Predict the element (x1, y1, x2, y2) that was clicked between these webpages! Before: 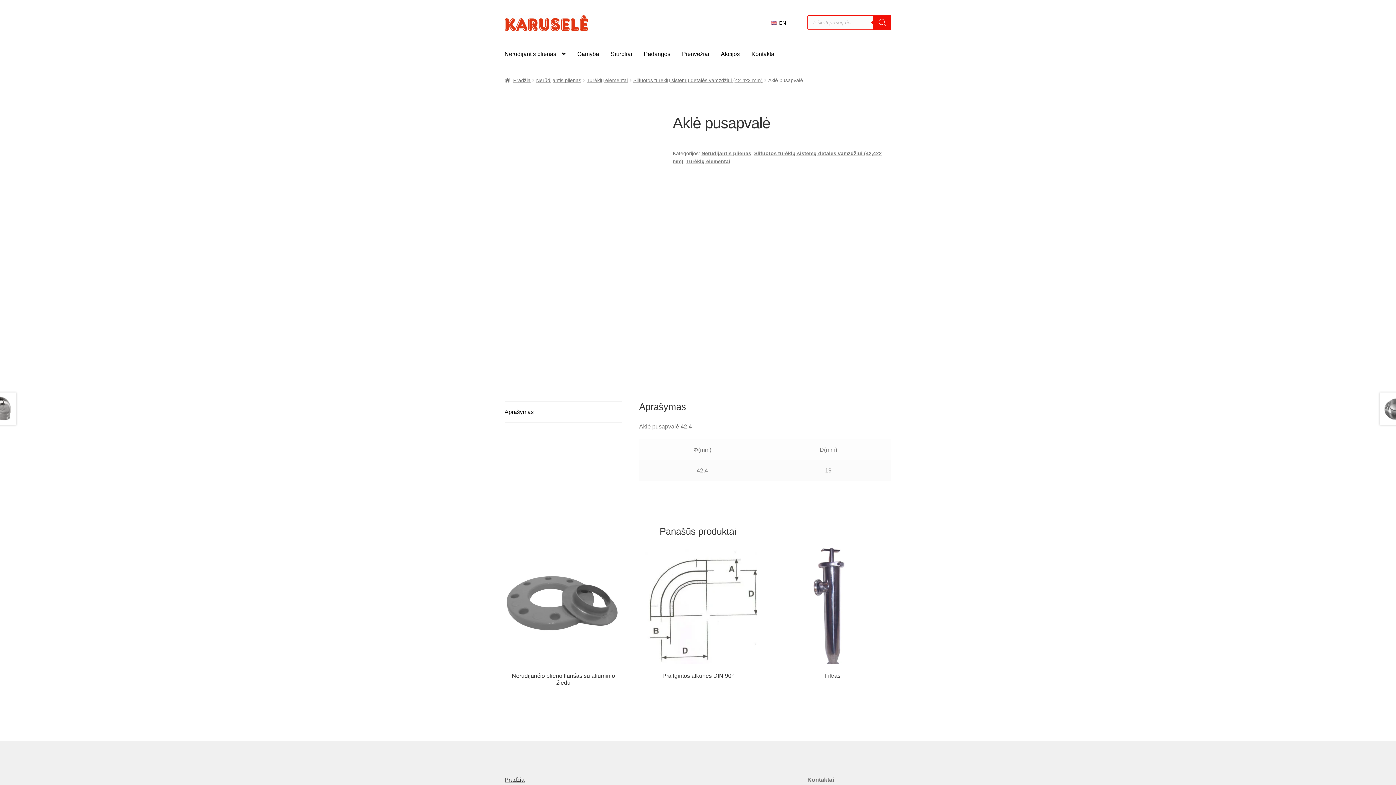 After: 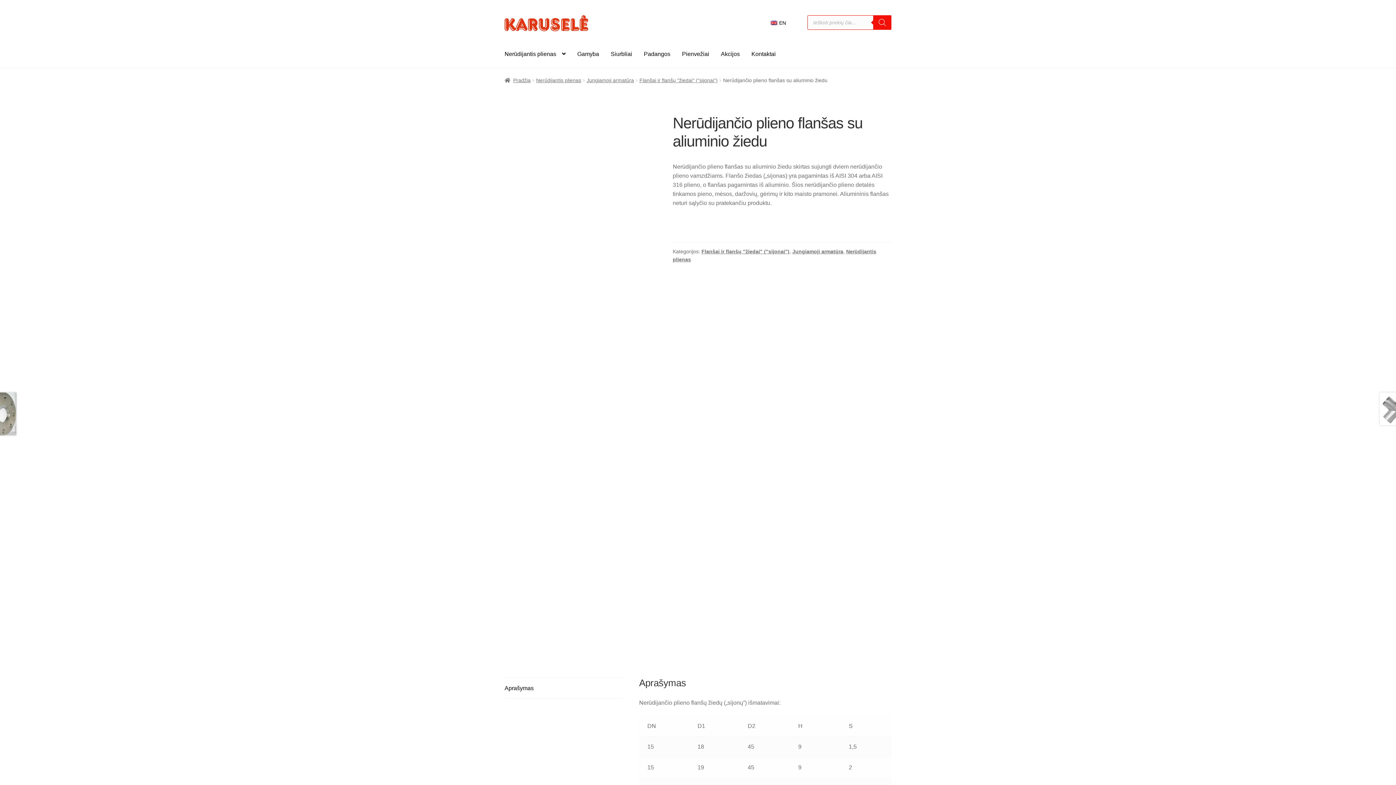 Action: bbox: (504, 546, 622, 686) label: Nerūdijančio plieno flanšas su aliuminio žiedu